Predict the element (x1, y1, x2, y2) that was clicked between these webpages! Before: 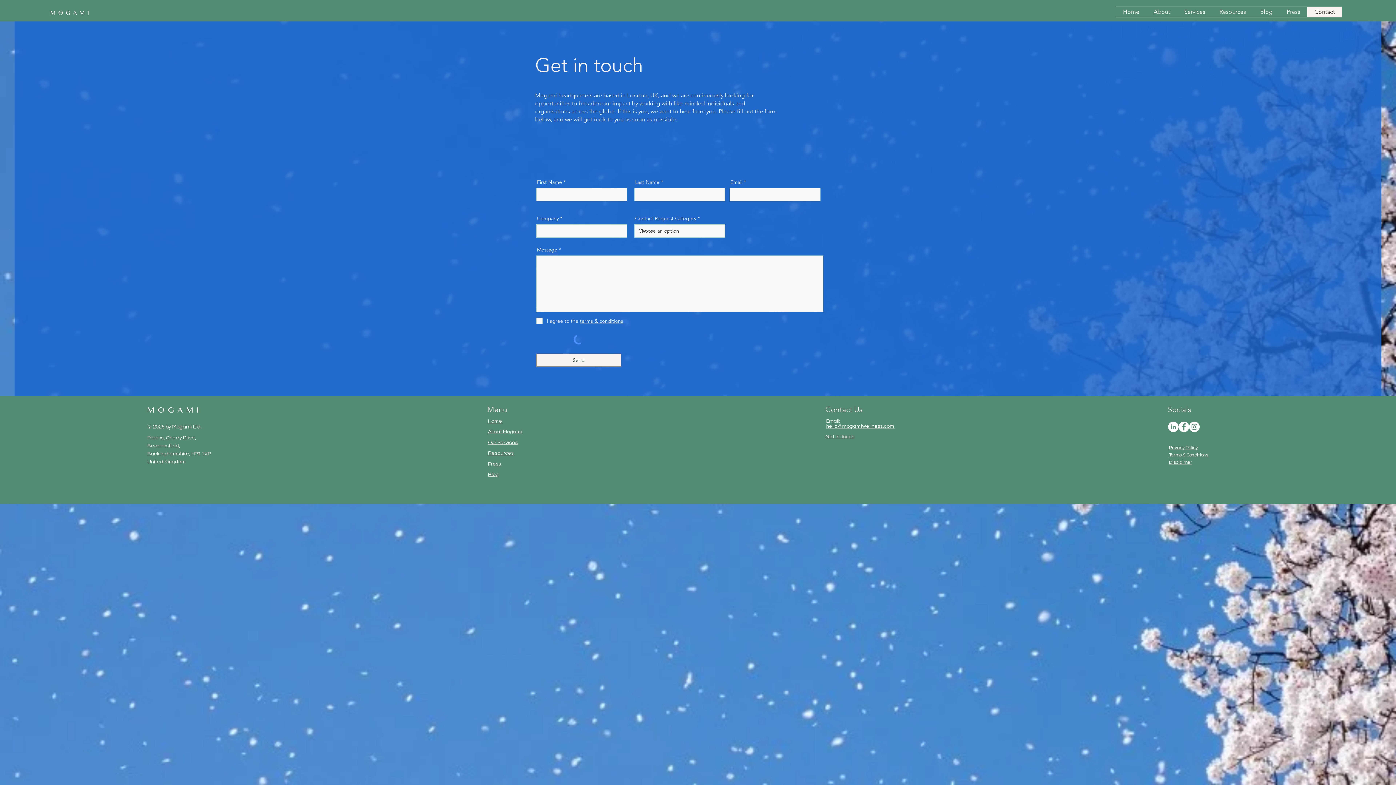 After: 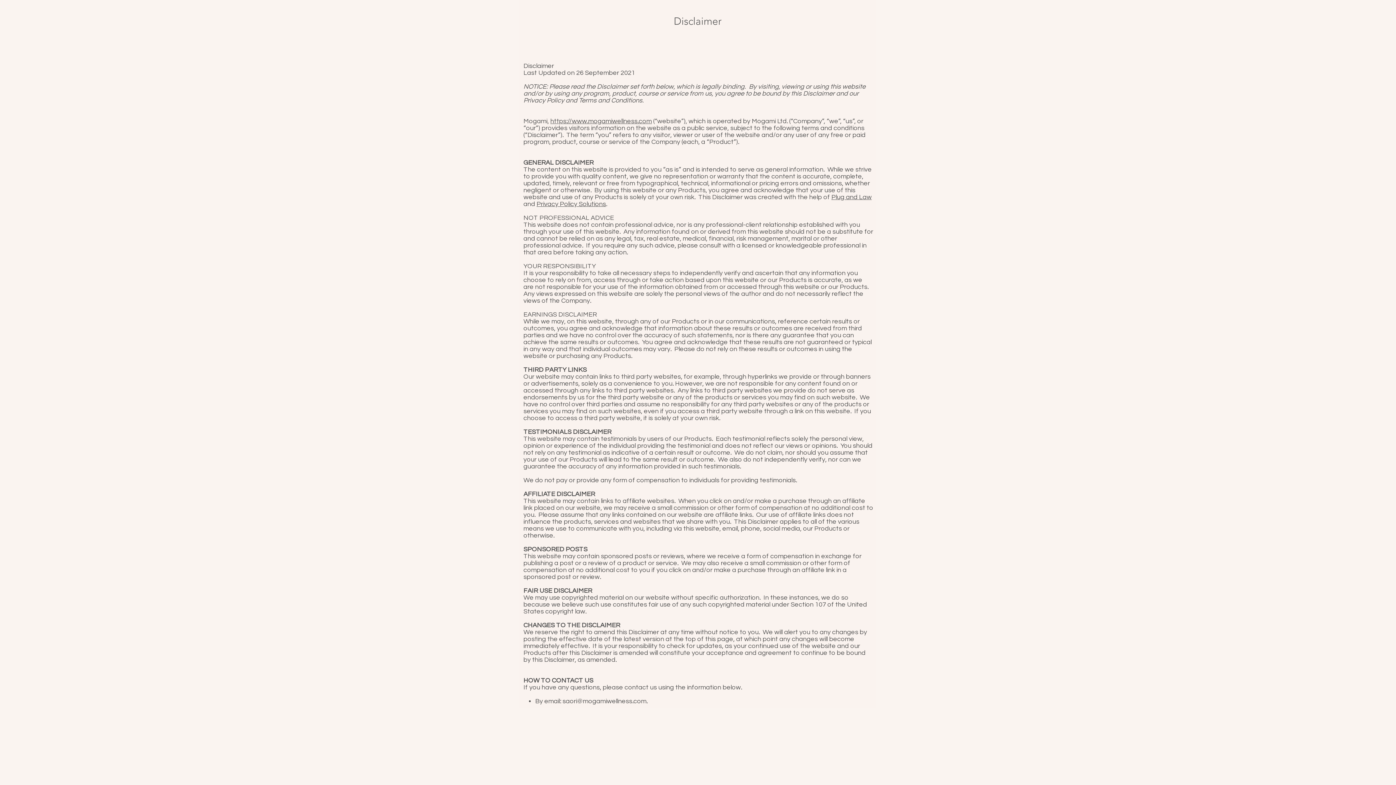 Action: bbox: (1169, 460, 1192, 465) label: Disclaimer